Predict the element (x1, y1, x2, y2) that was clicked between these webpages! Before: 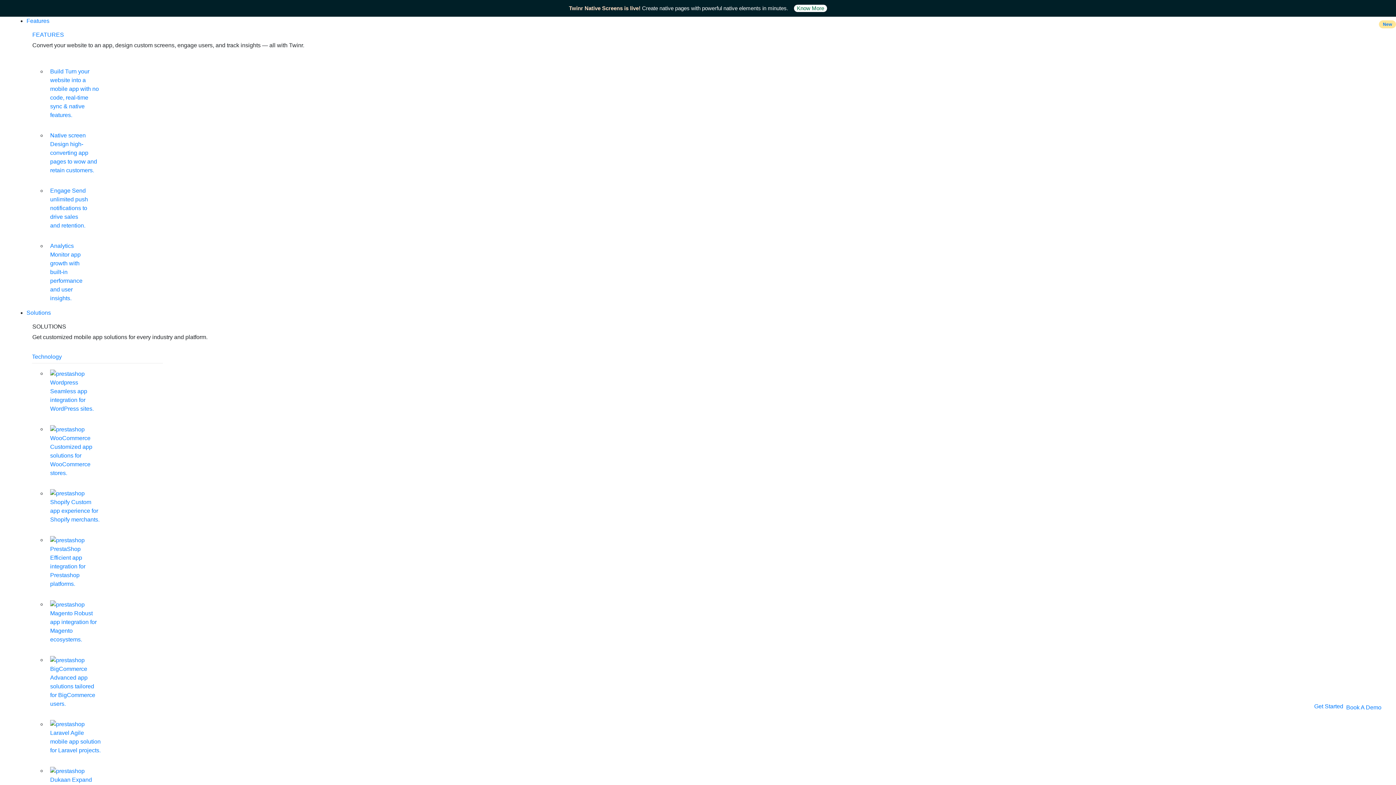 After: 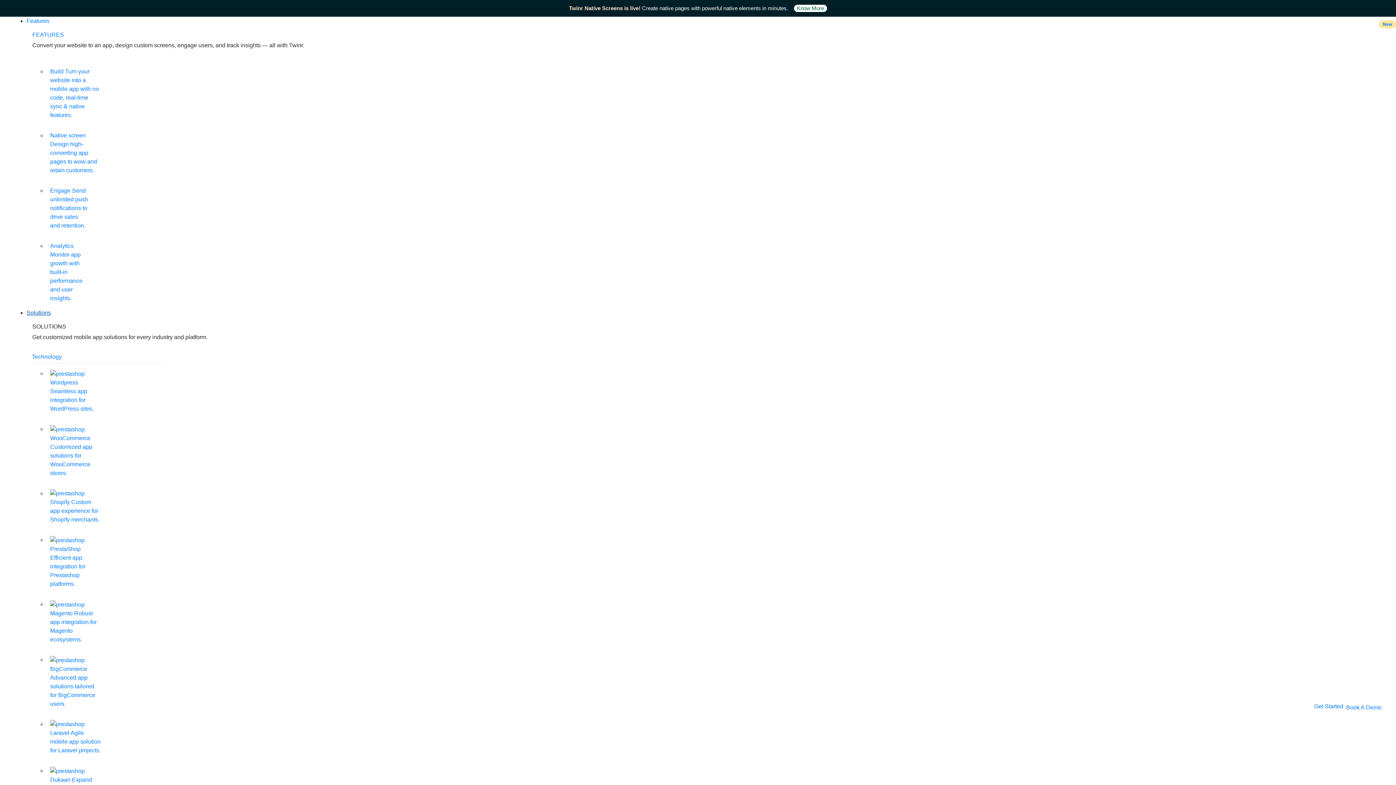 Action: bbox: (26, 309, 50, 316) label: Solutions